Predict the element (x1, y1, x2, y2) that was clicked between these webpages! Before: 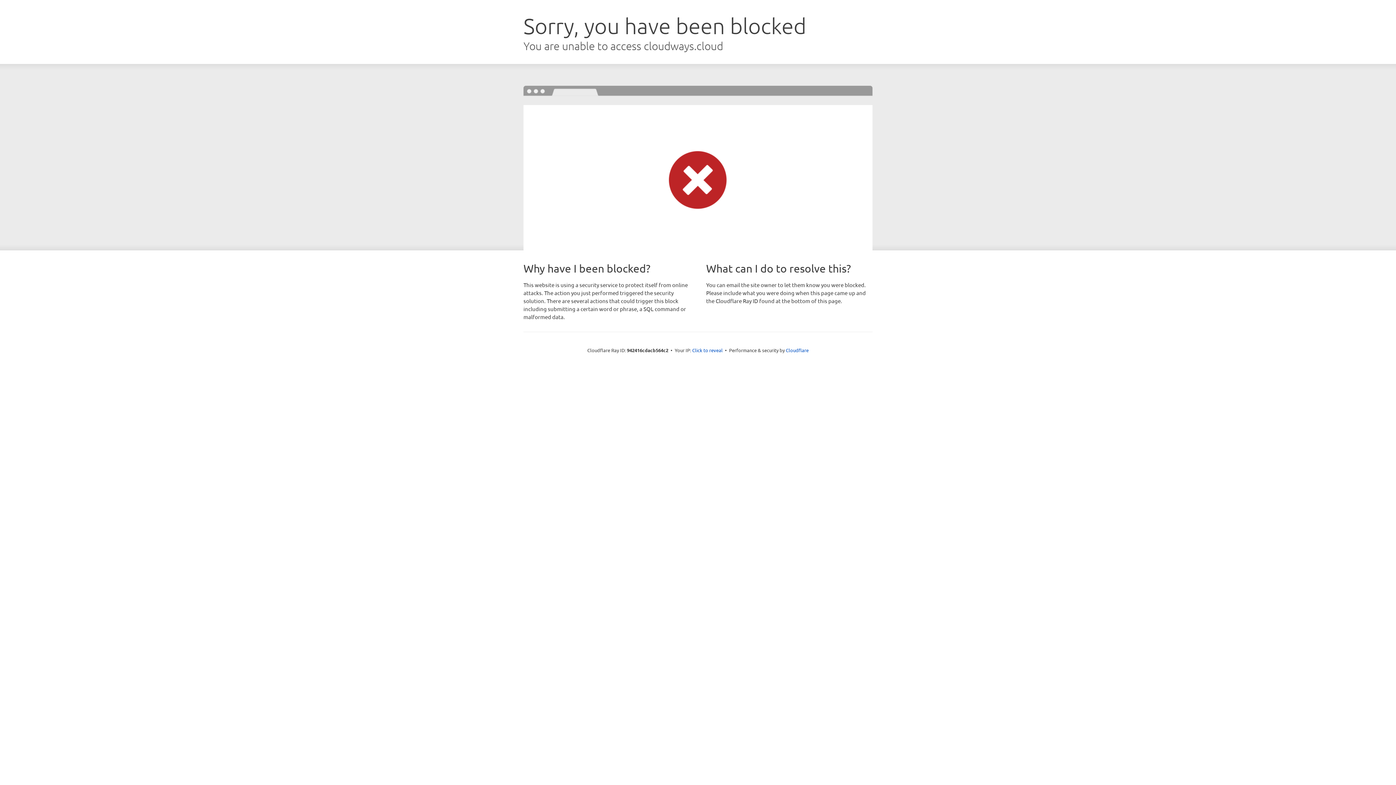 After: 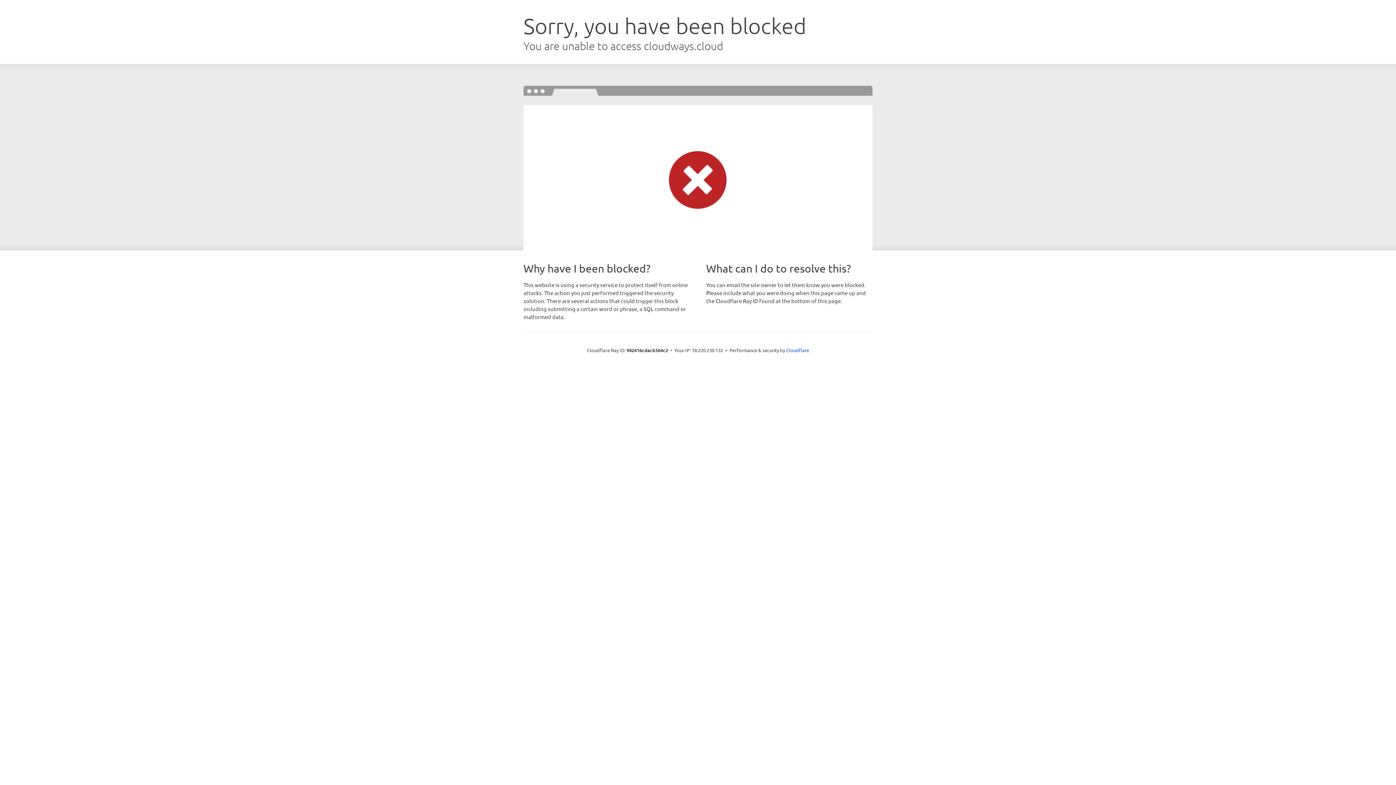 Action: label: Click to reveal bbox: (692, 346, 722, 353)